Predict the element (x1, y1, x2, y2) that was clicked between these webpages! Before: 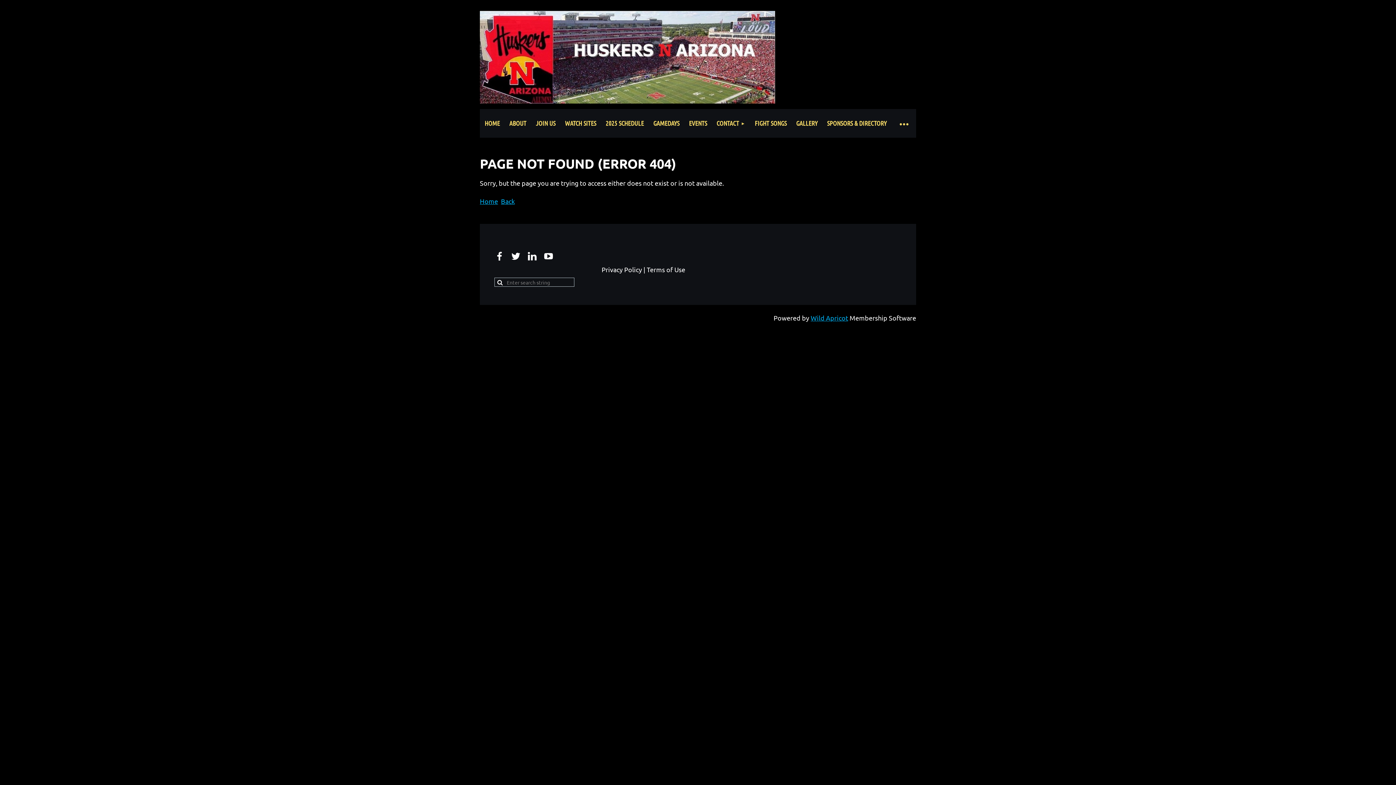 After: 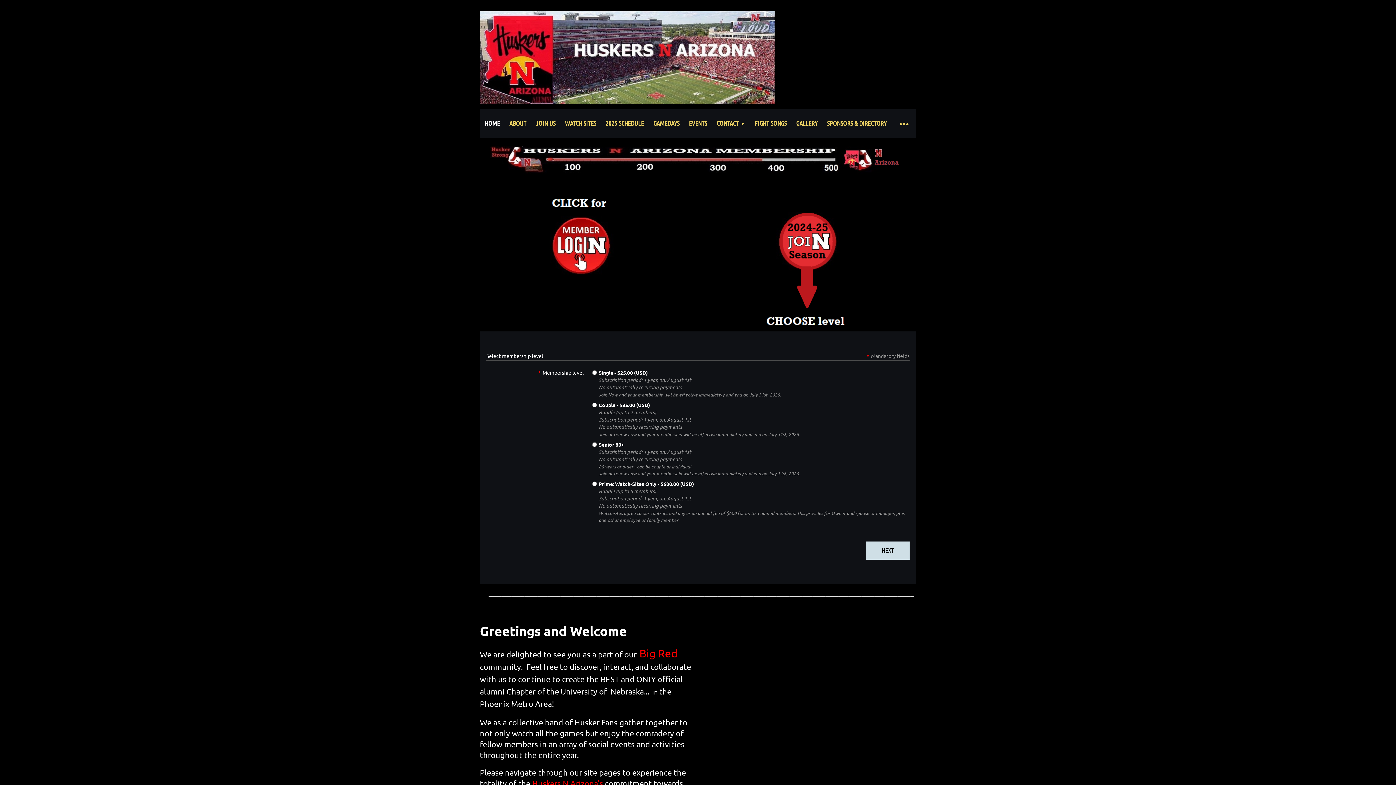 Action: label: Home bbox: (480, 197, 498, 205)